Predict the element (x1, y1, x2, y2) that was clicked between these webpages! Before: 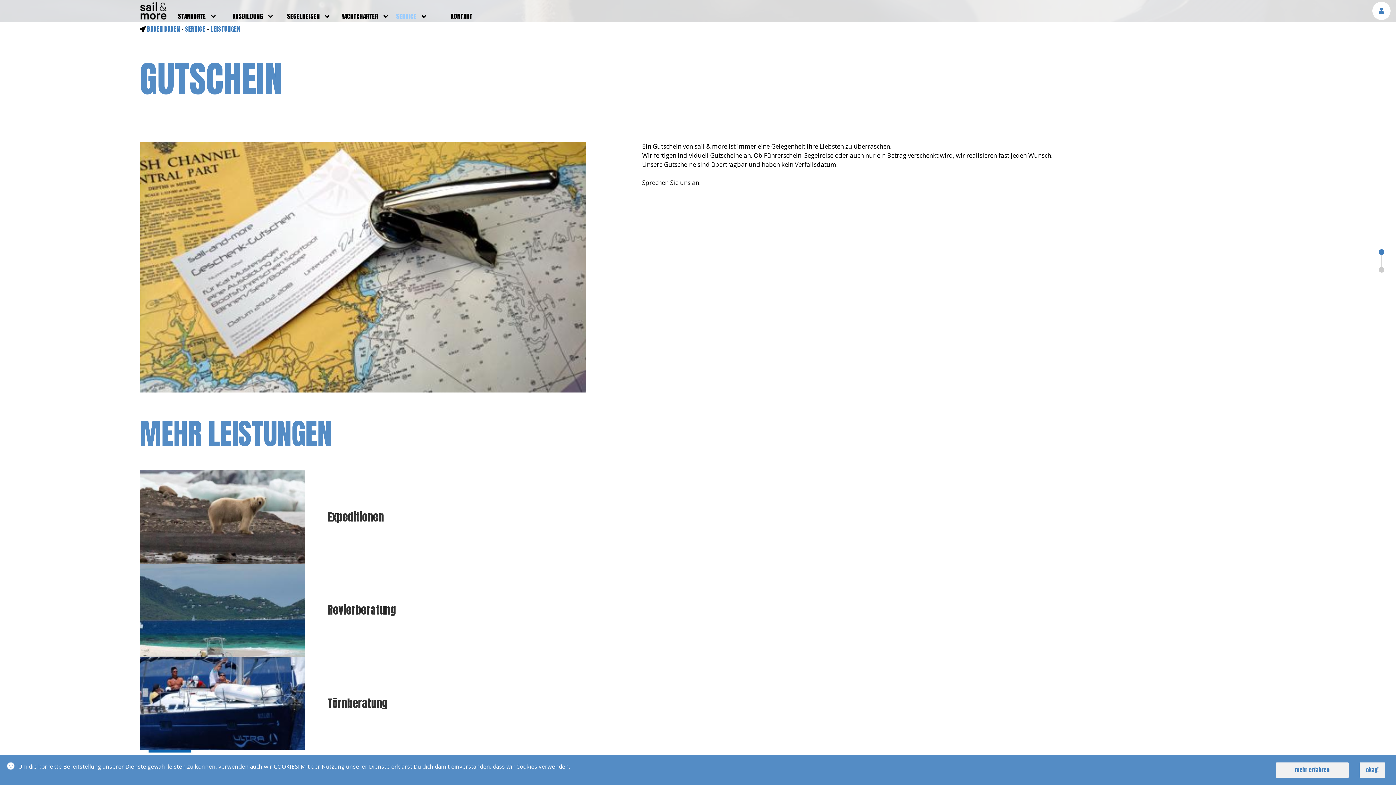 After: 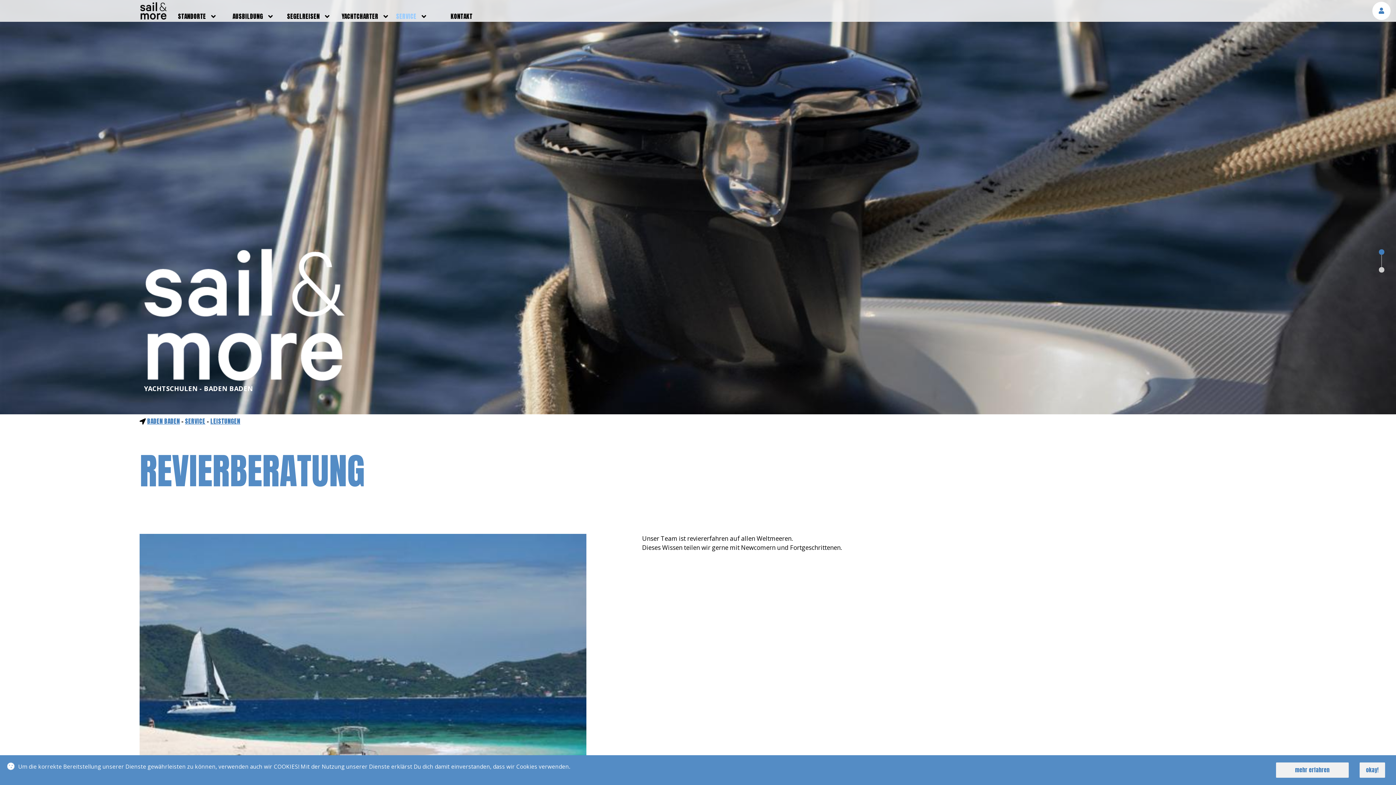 Action: label: Revierberatung bbox: (139, 563, 1245, 657)